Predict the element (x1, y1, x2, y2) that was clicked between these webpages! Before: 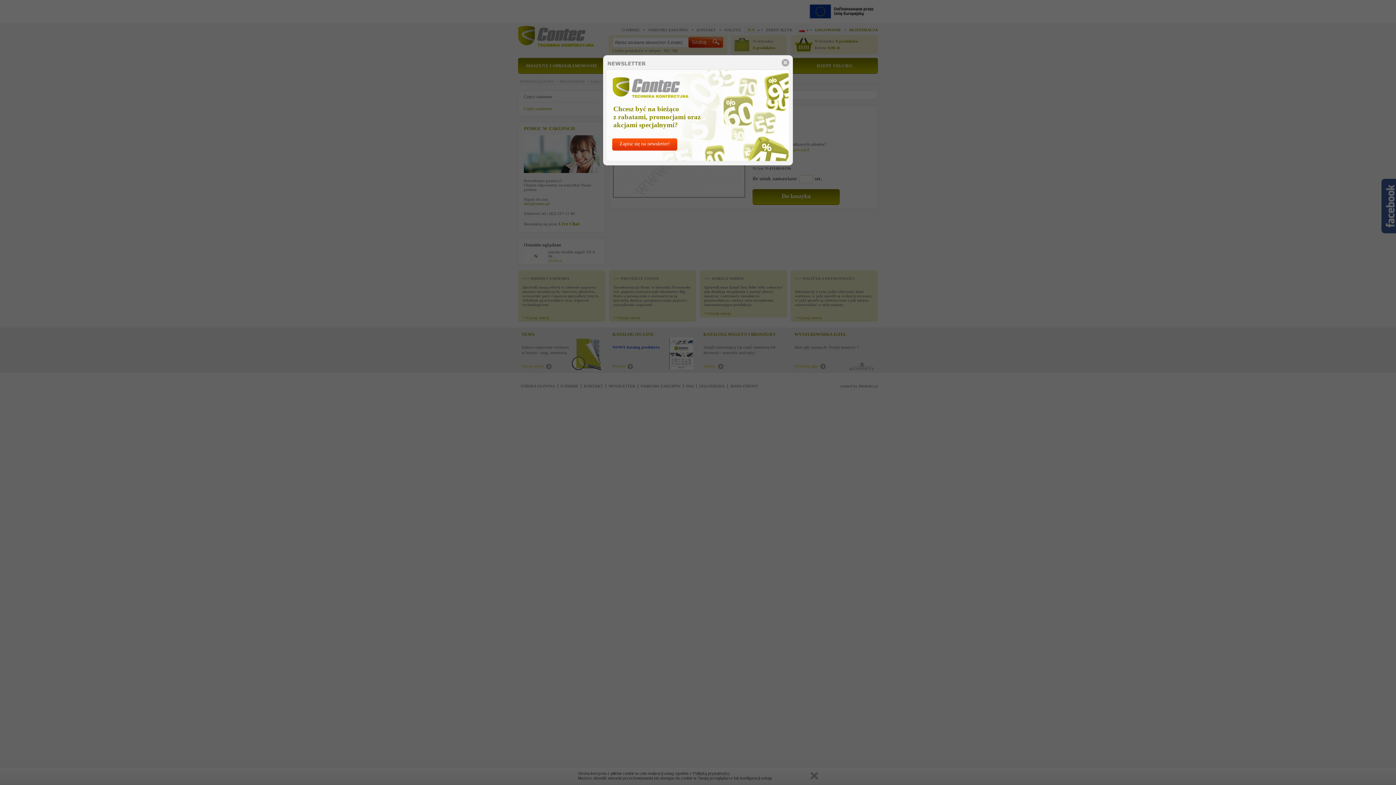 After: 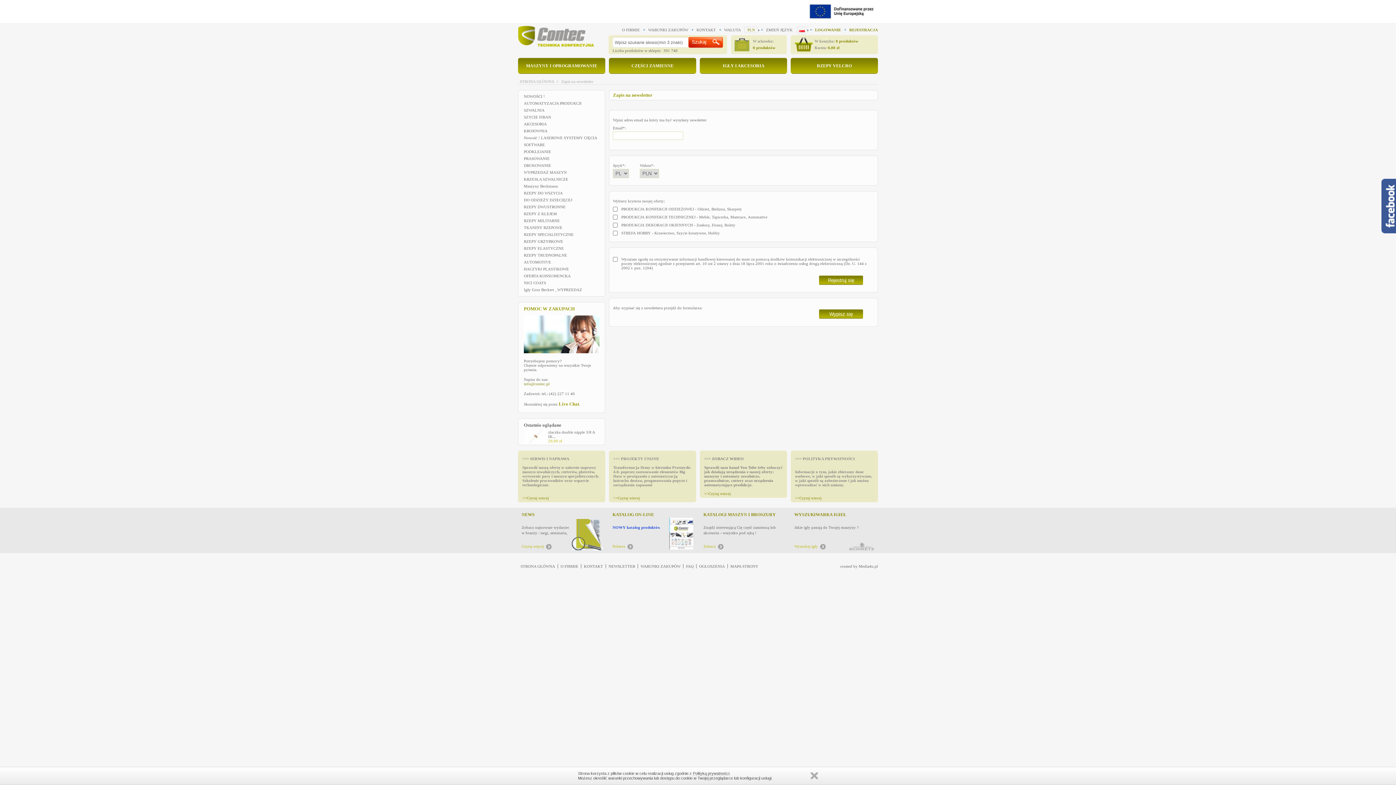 Action: bbox: (612, 138, 677, 150) label: Zapisz się na newsletter!